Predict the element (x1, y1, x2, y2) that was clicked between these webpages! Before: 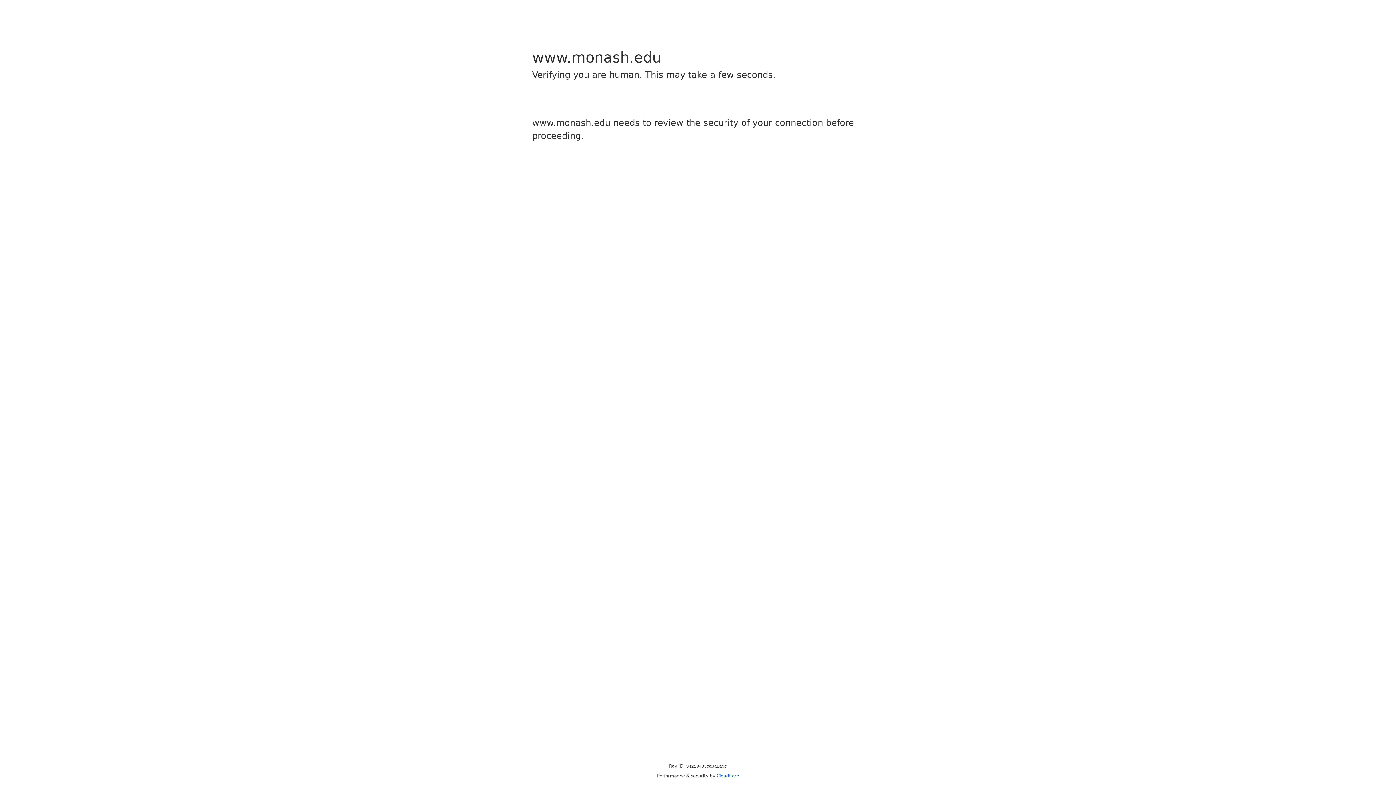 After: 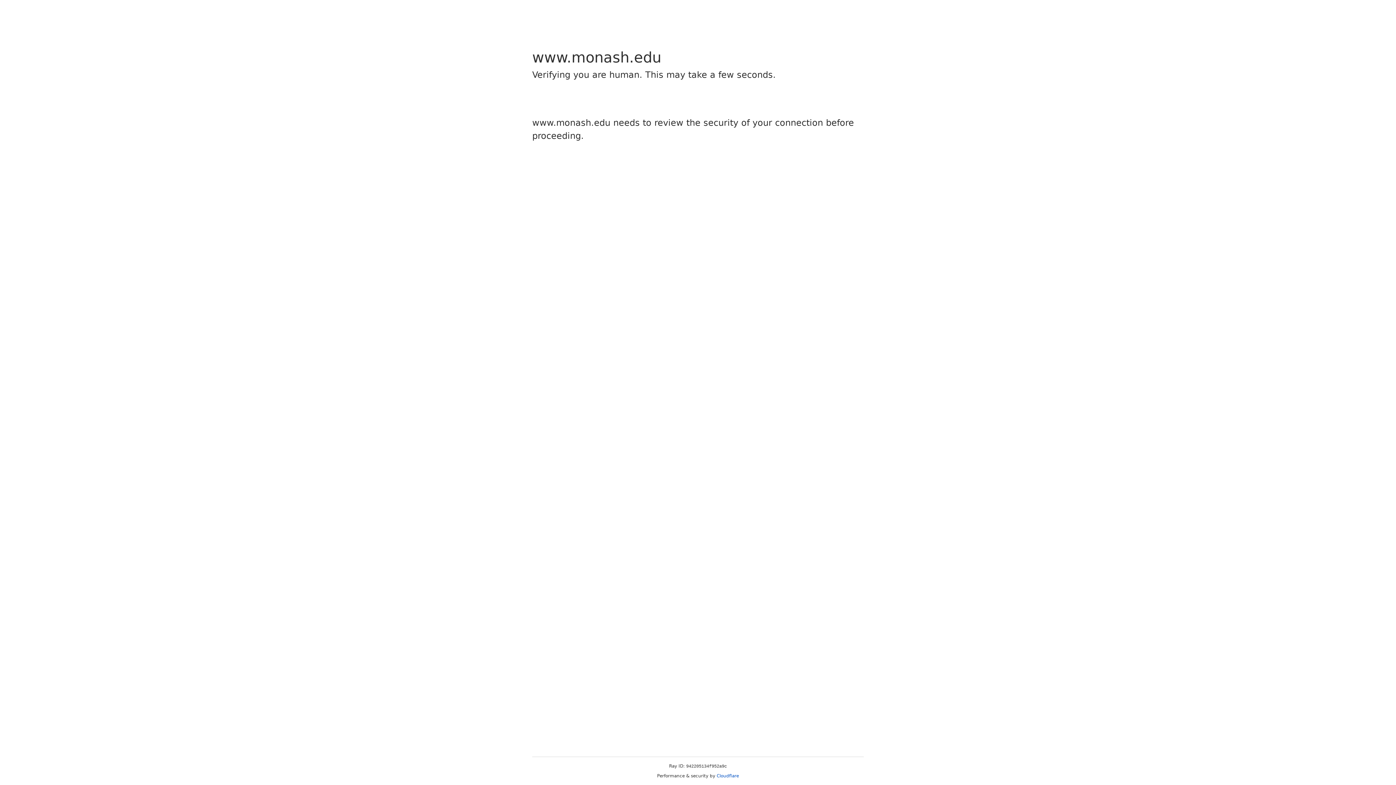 Action: bbox: (716, 773, 739, 778) label: Cloudflare